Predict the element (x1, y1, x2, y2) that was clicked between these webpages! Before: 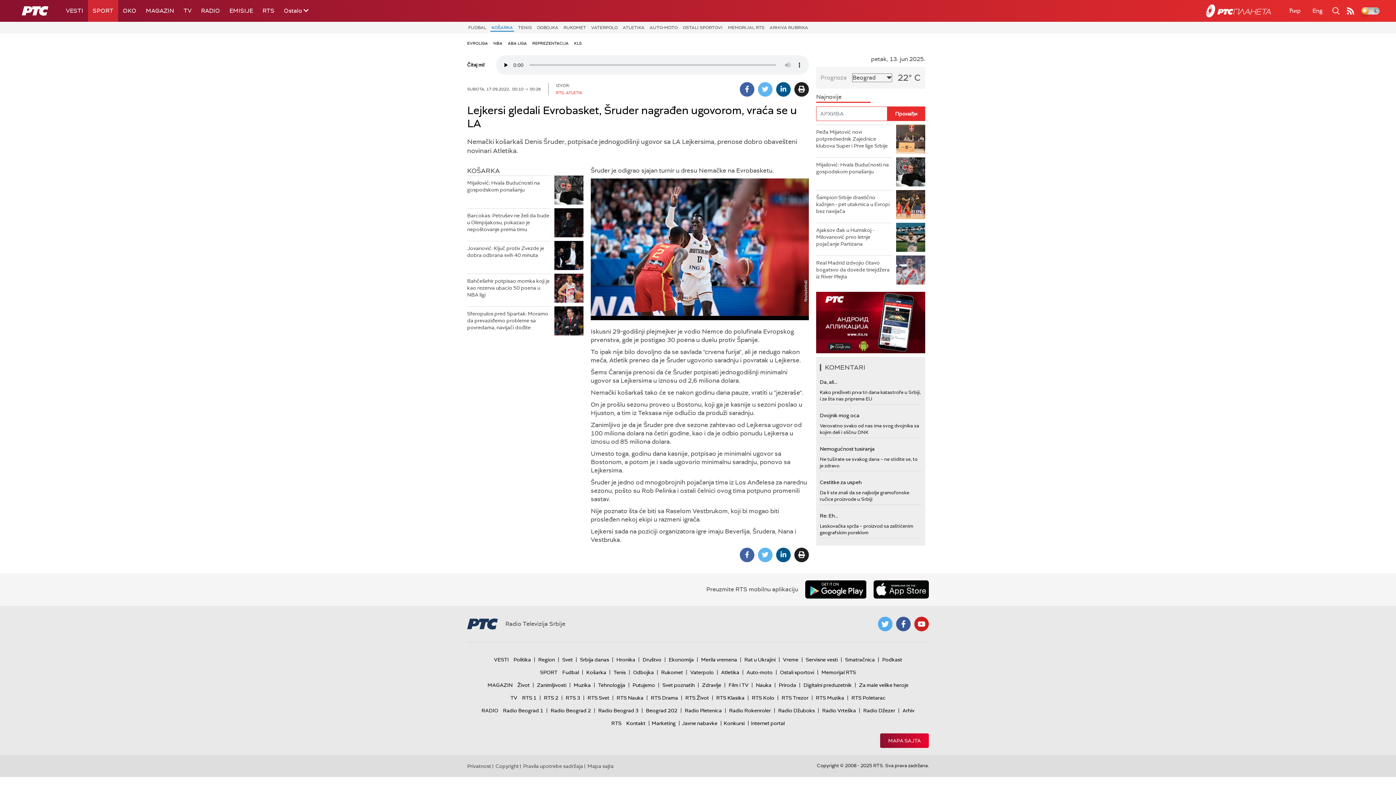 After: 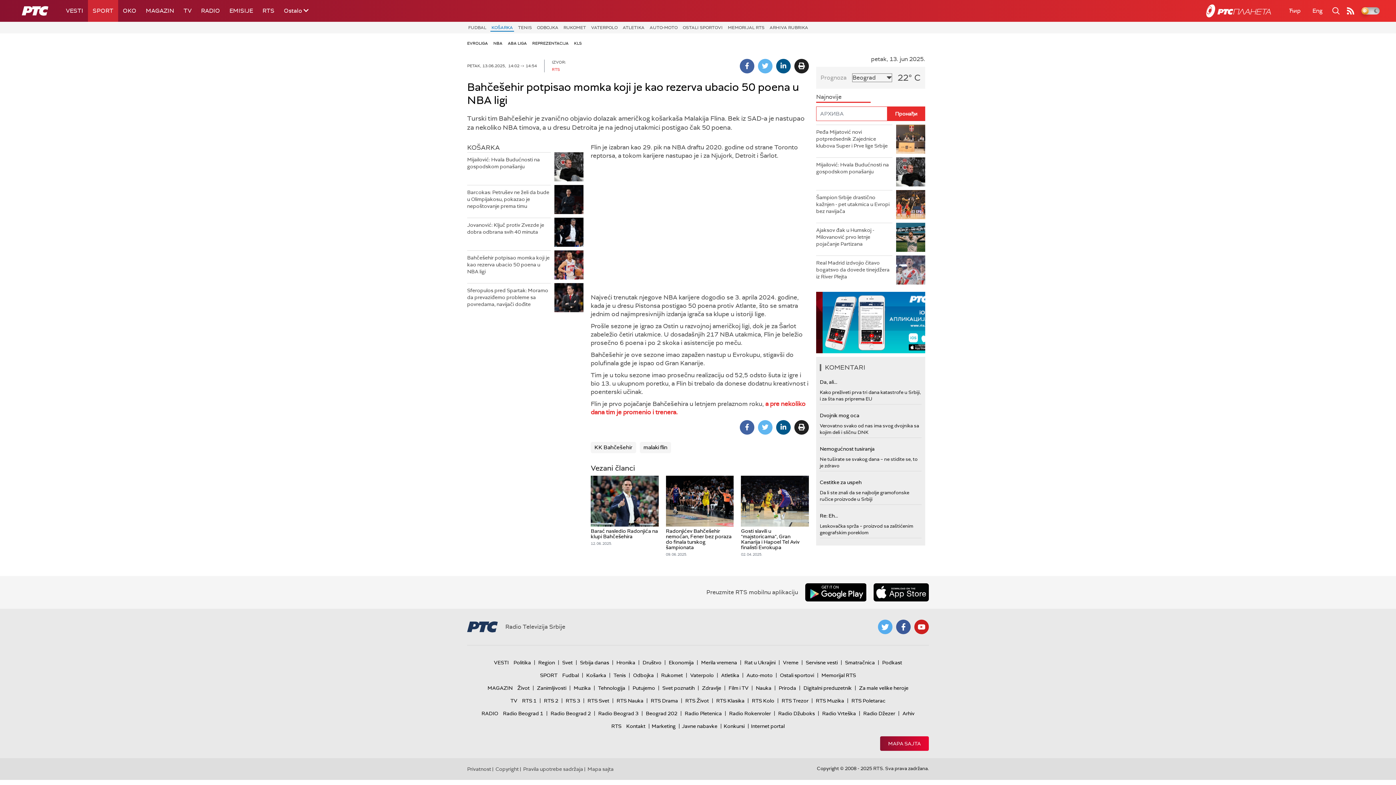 Action: bbox: (554, 273, 583, 302)